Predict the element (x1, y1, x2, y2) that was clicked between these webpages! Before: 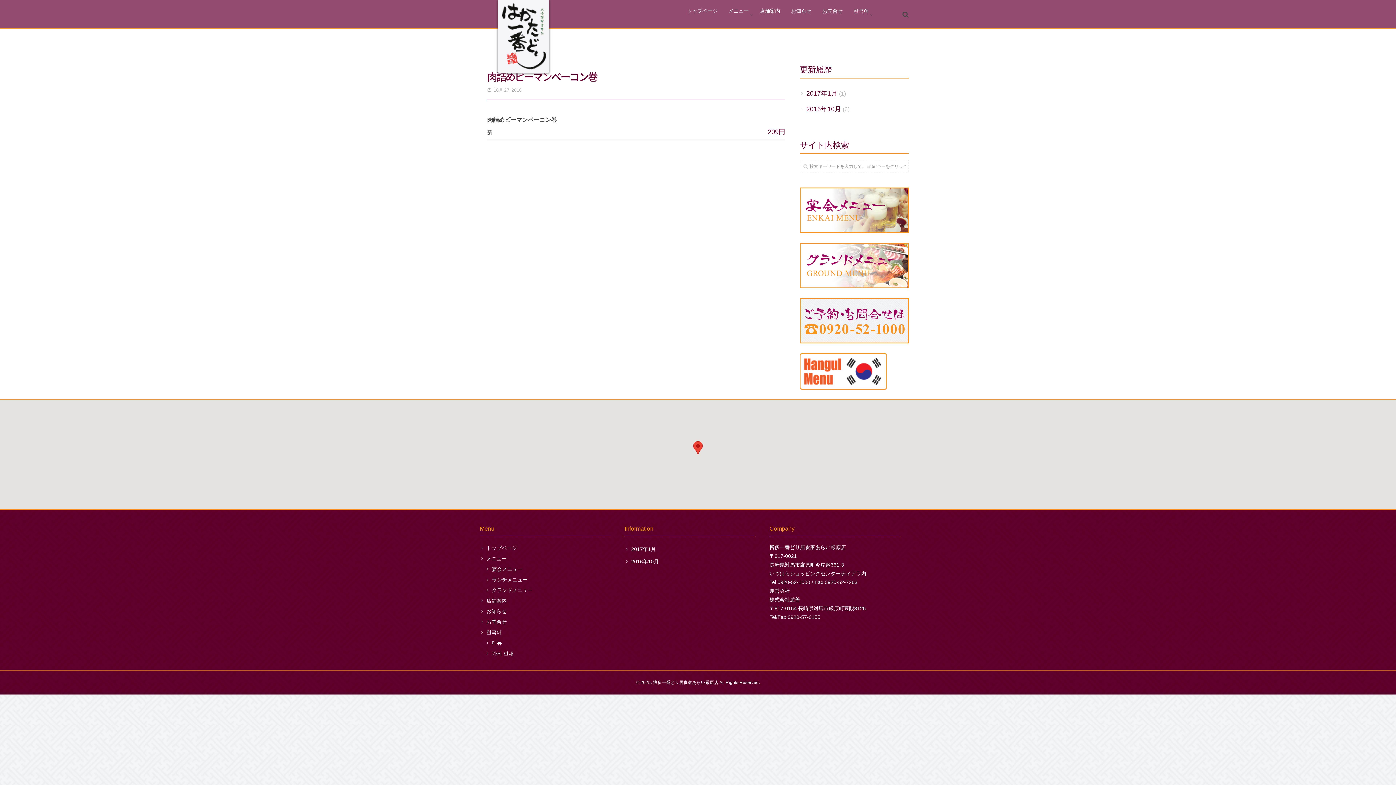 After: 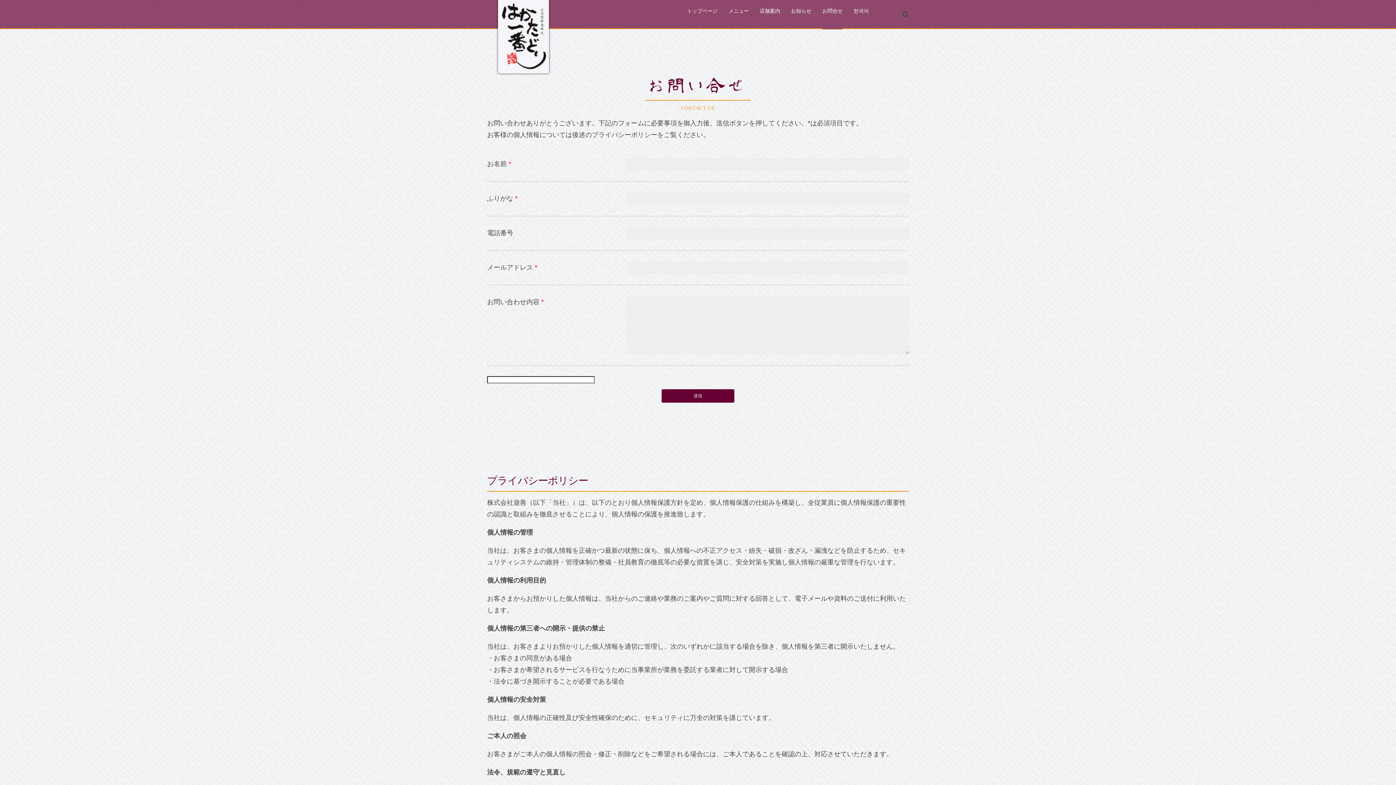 Action: label: お問合せ bbox: (822, 0, 842, 29)